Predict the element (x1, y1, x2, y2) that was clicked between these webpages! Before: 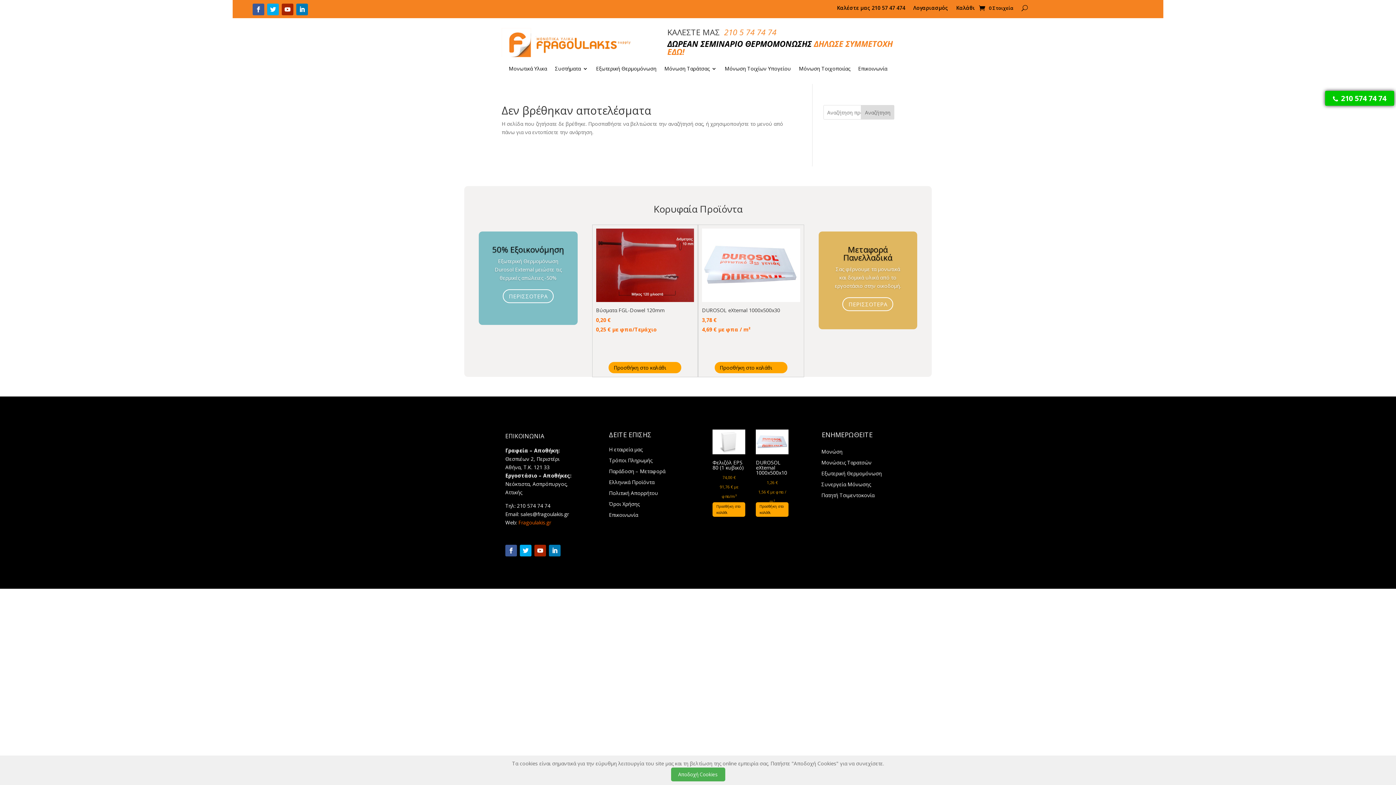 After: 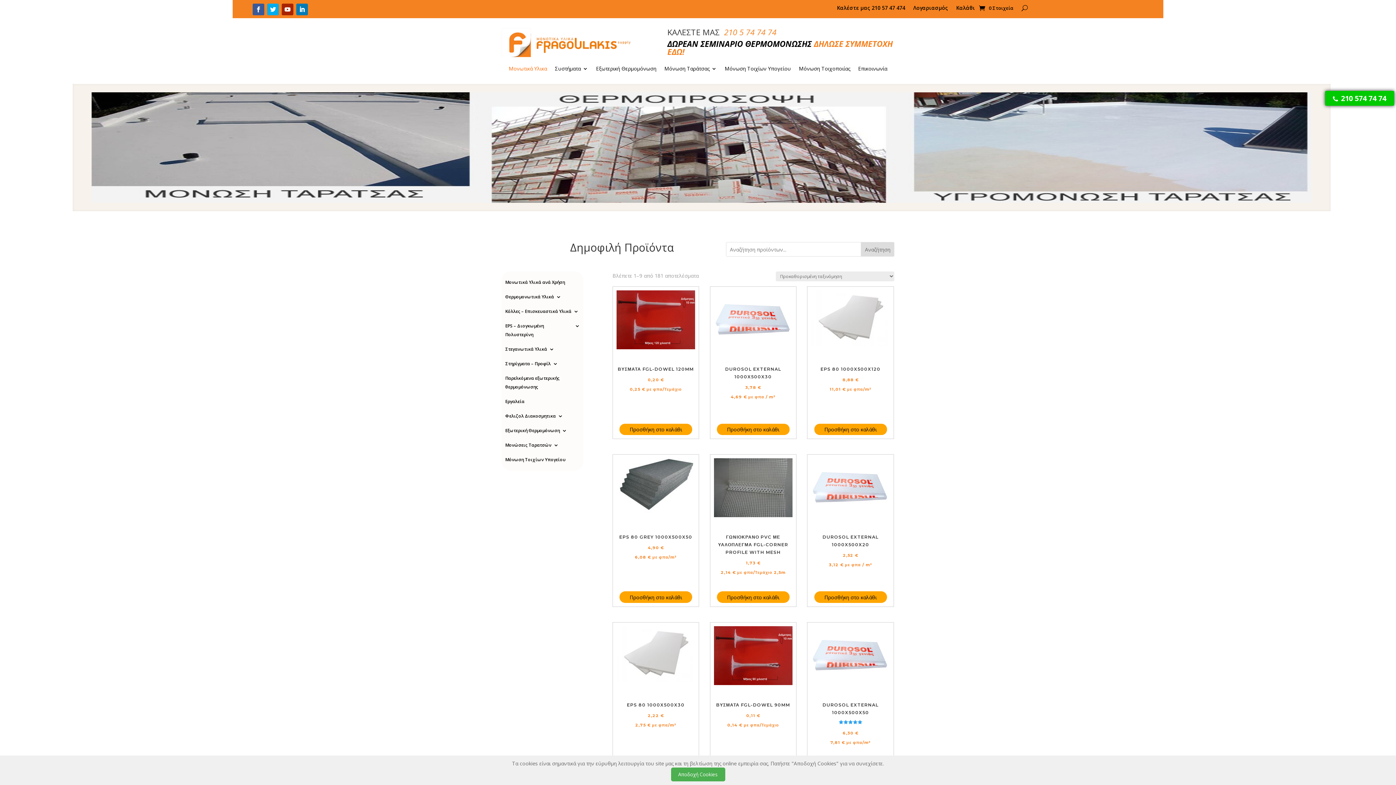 Action: bbox: (508, 66, 547, 74) label: Μονωτικά Υλικα